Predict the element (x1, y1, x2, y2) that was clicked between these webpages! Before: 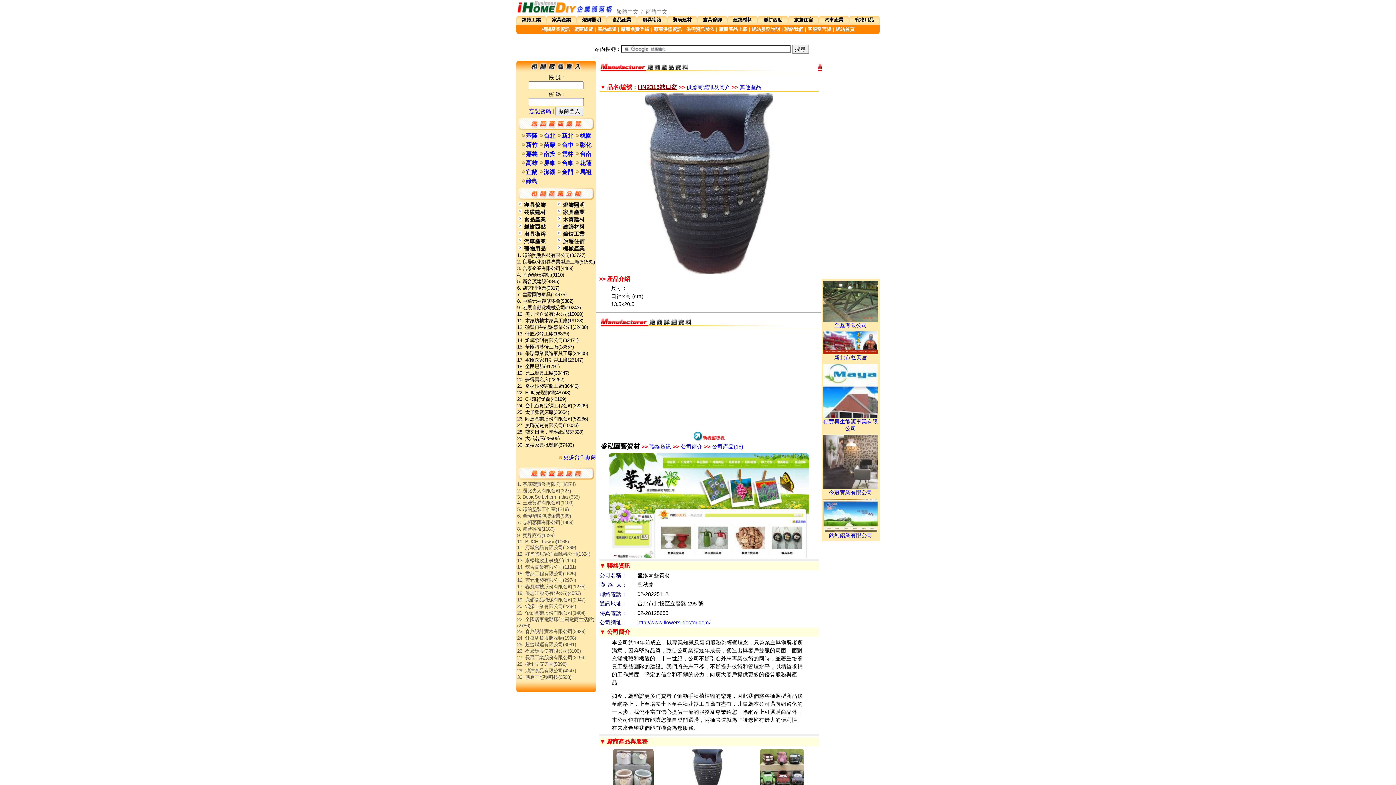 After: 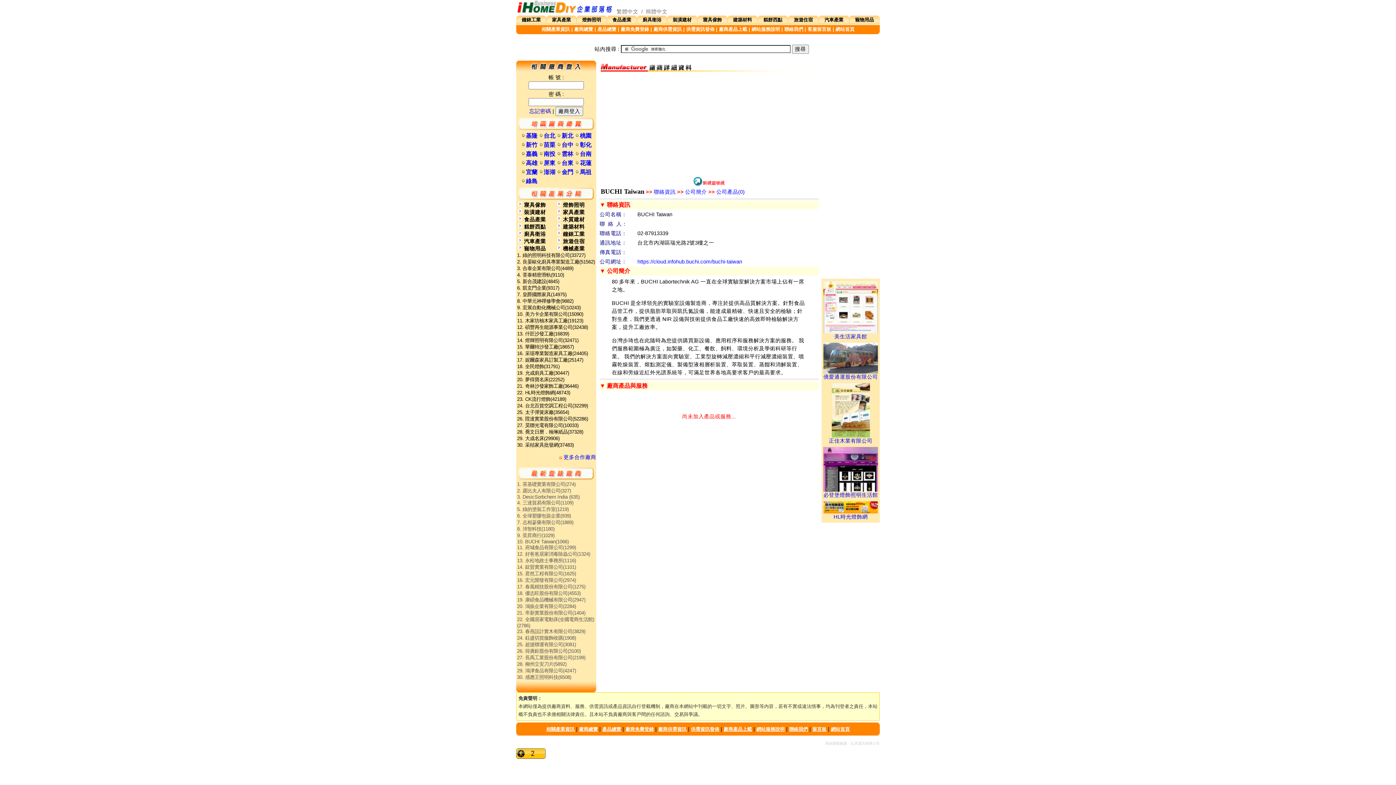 Action: label: 10. BUCHI Taiwan(1066) bbox: (517, 539, 568, 544)